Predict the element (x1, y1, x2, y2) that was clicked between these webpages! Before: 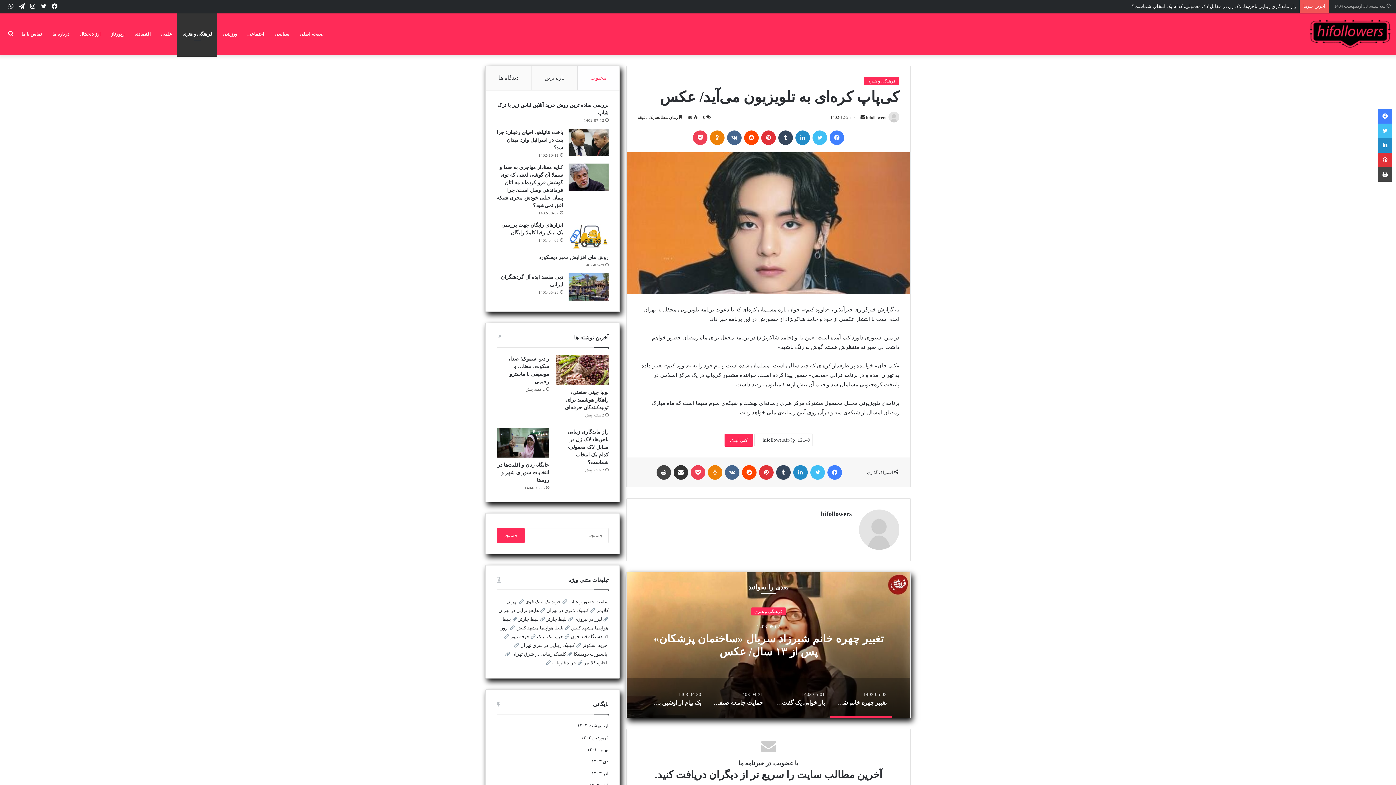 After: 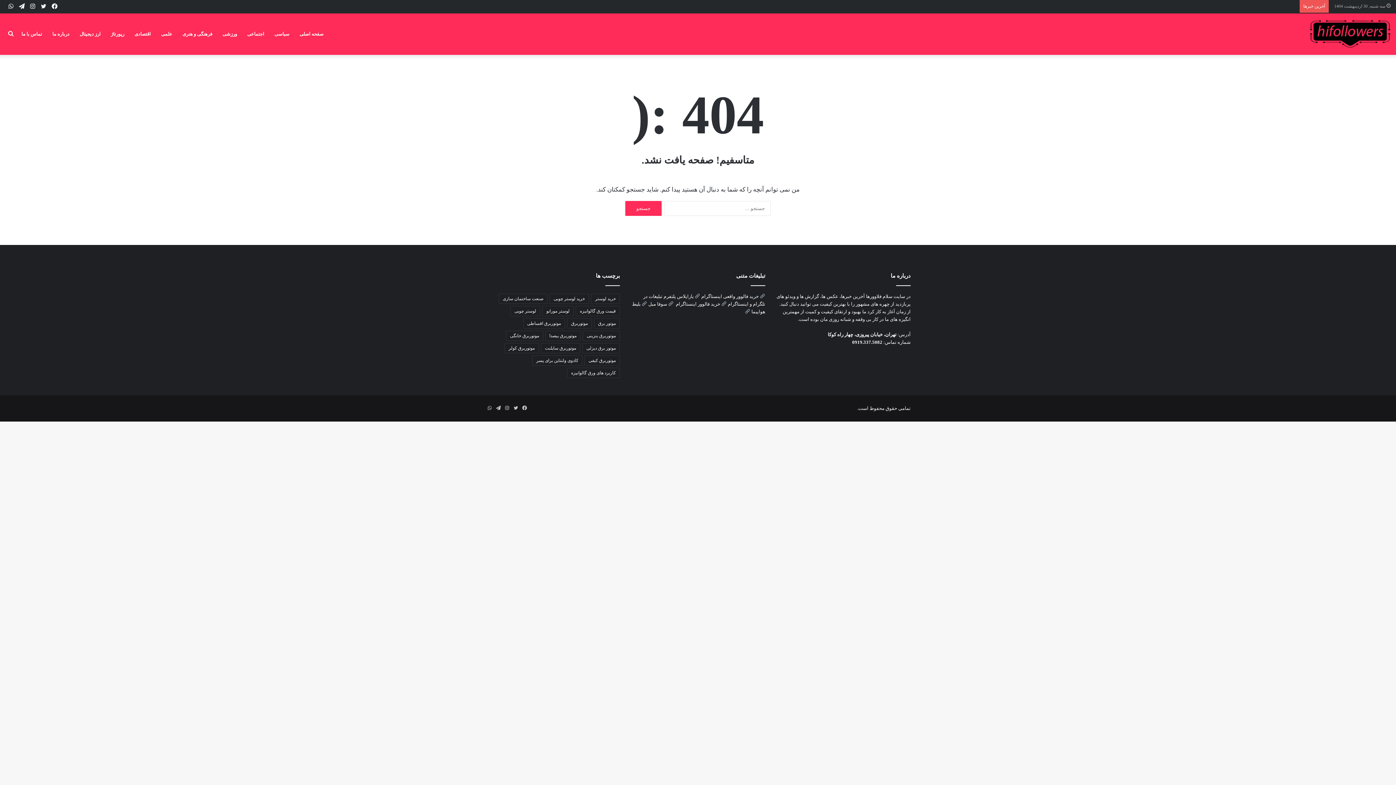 Action: bbox: (591, 771, 608, 776) label: آذر ۱۴۰۳